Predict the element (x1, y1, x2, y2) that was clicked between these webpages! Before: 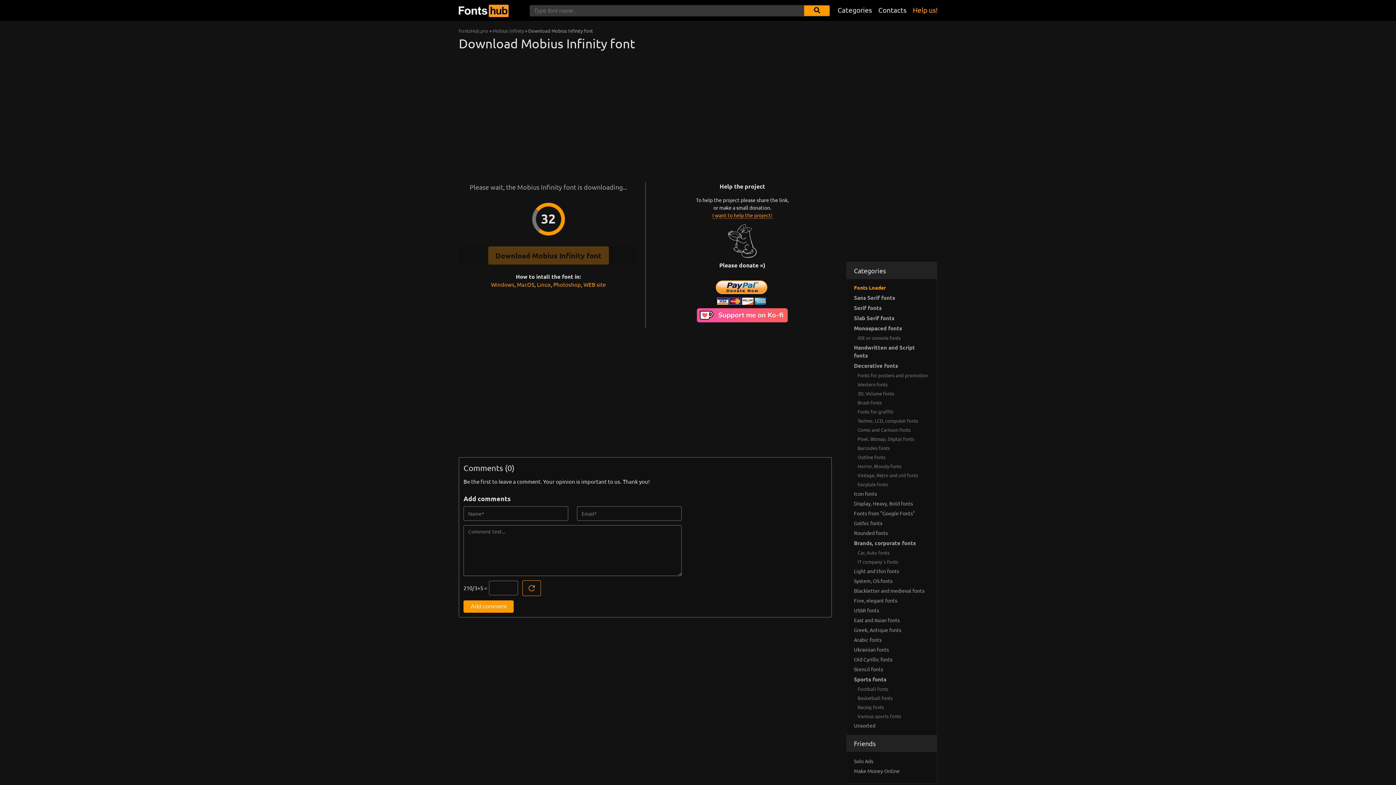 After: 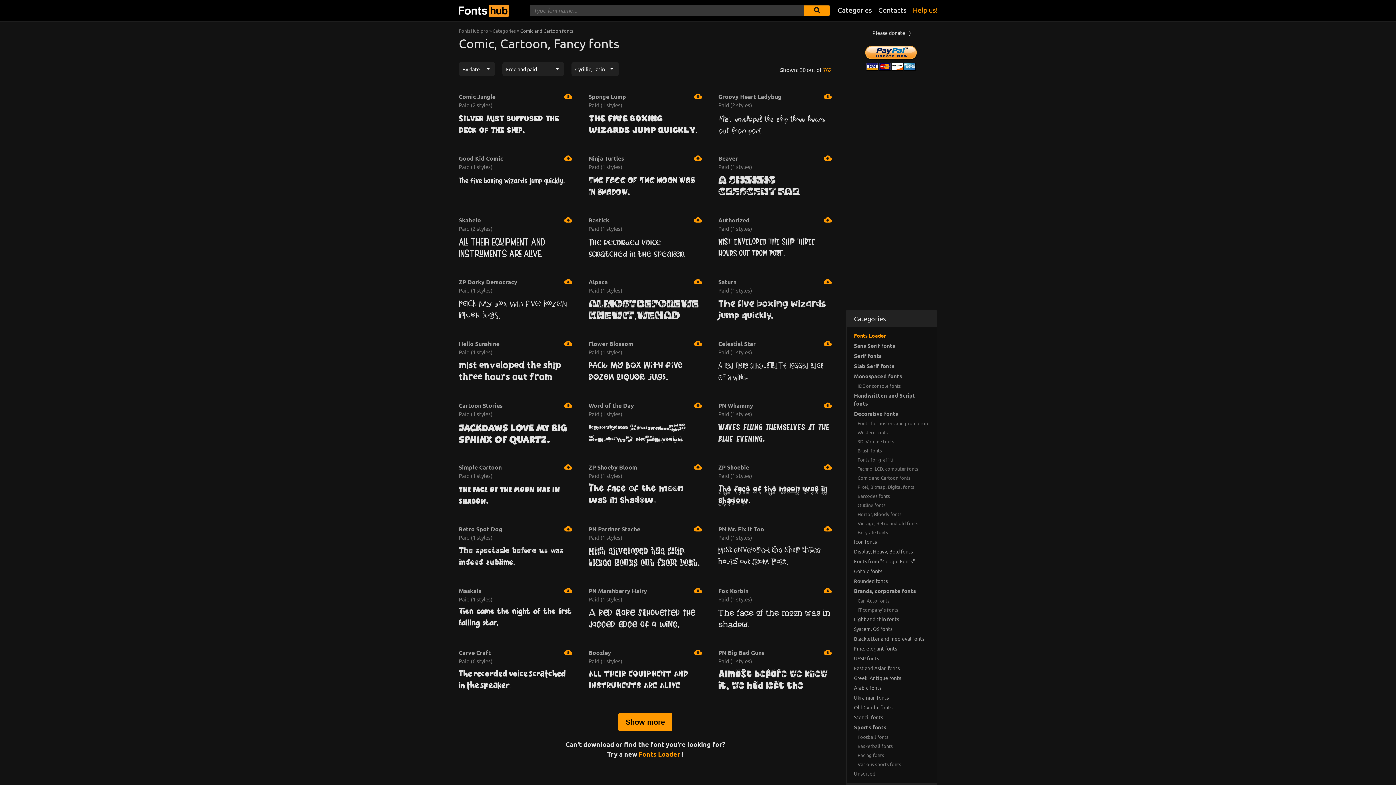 Action: bbox: (846, 425, 937, 434) label: Comic and Cartoon fonts